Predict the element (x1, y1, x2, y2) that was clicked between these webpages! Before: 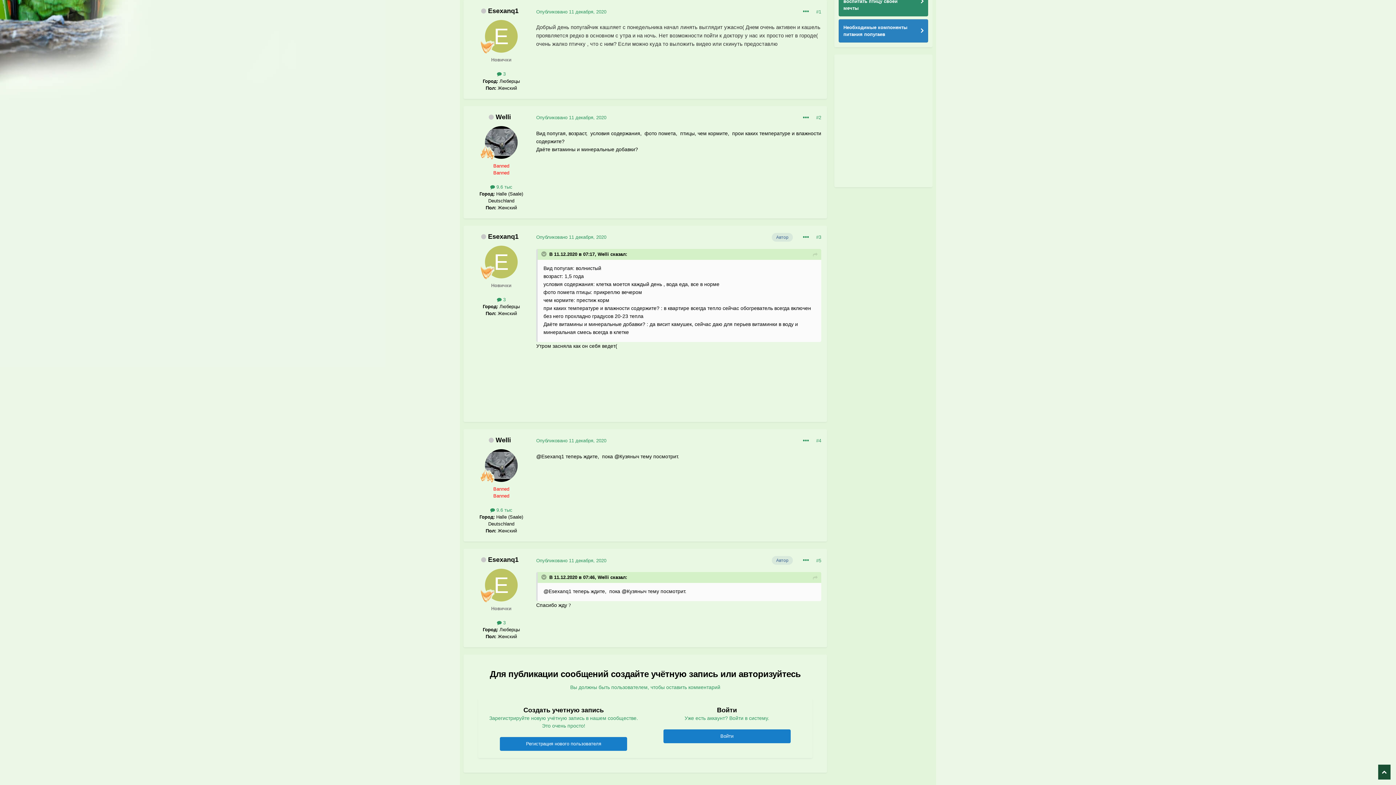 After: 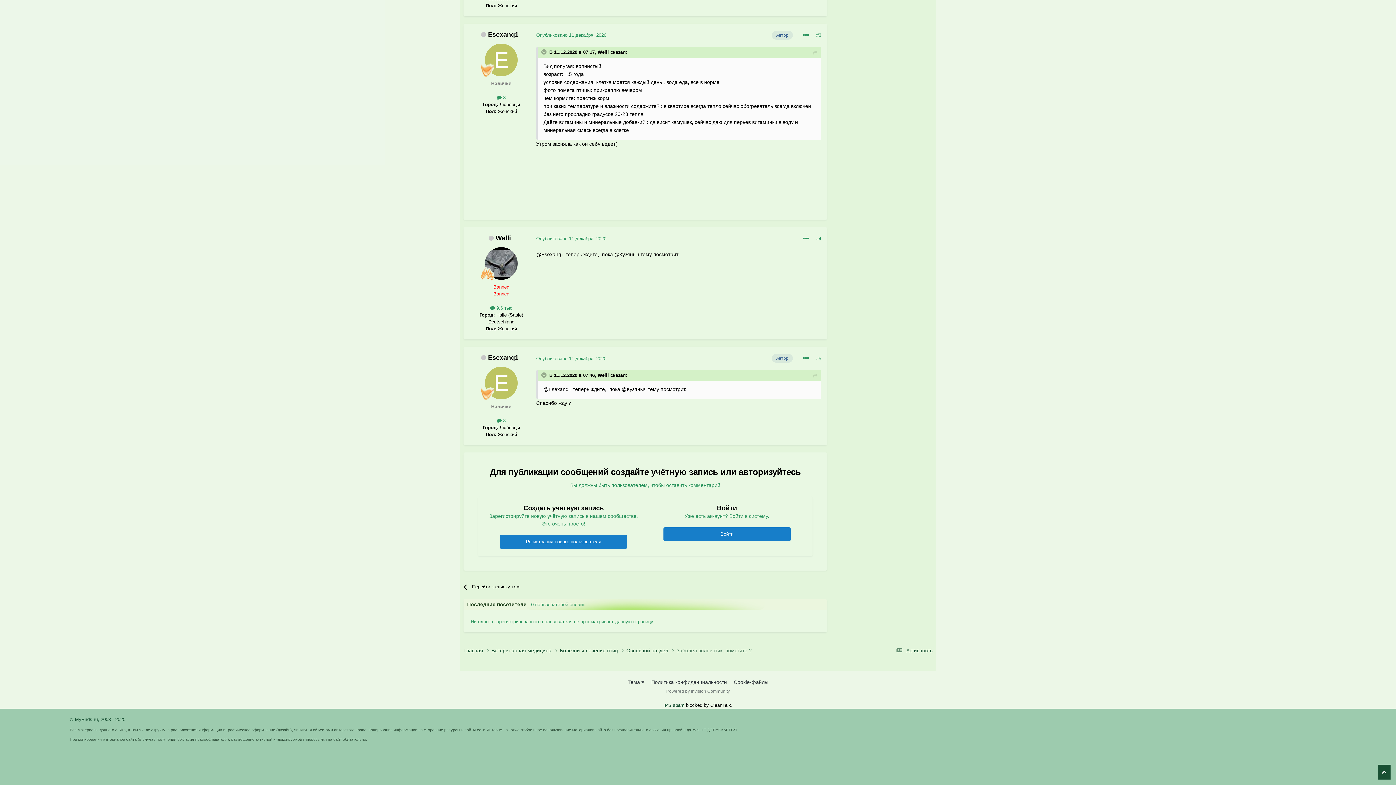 Action: bbox: (813, 574, 817, 582)